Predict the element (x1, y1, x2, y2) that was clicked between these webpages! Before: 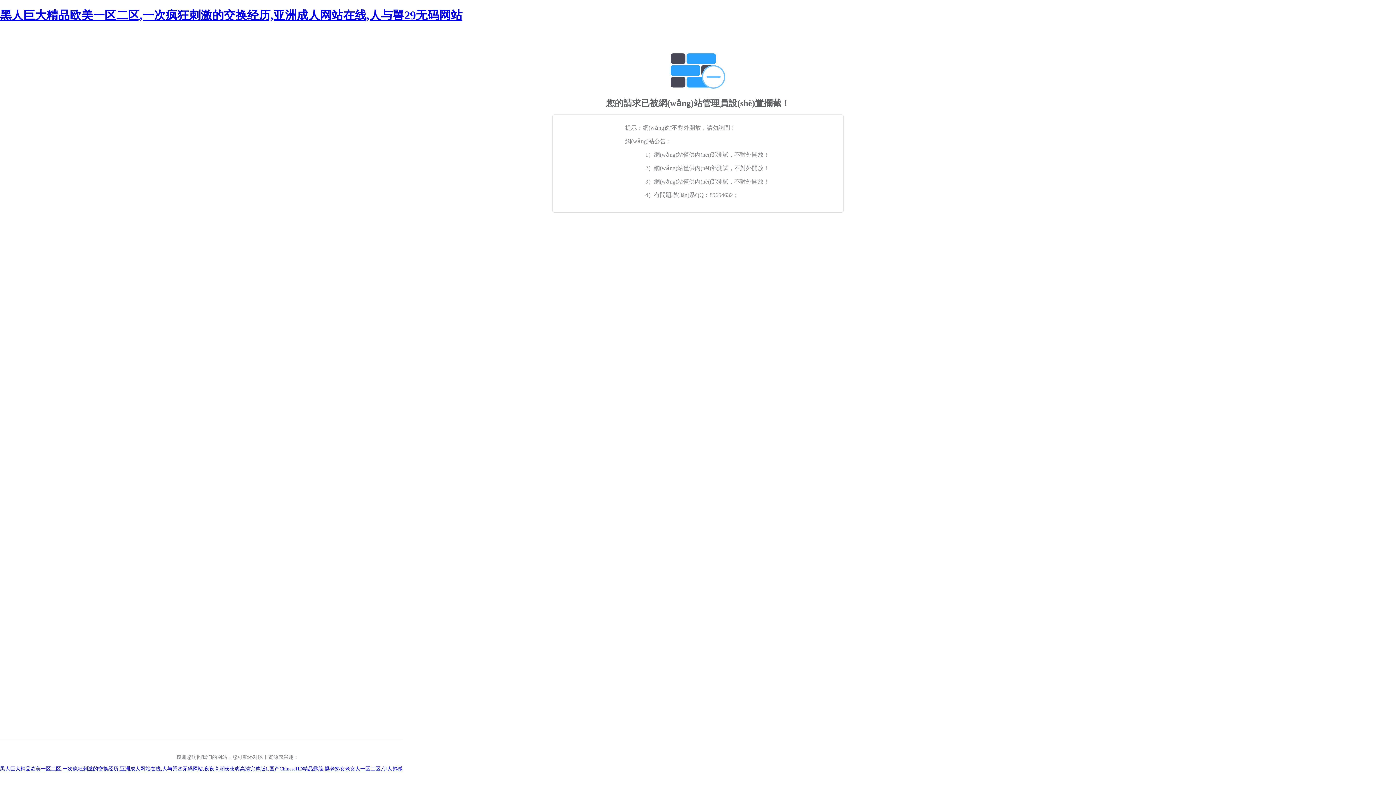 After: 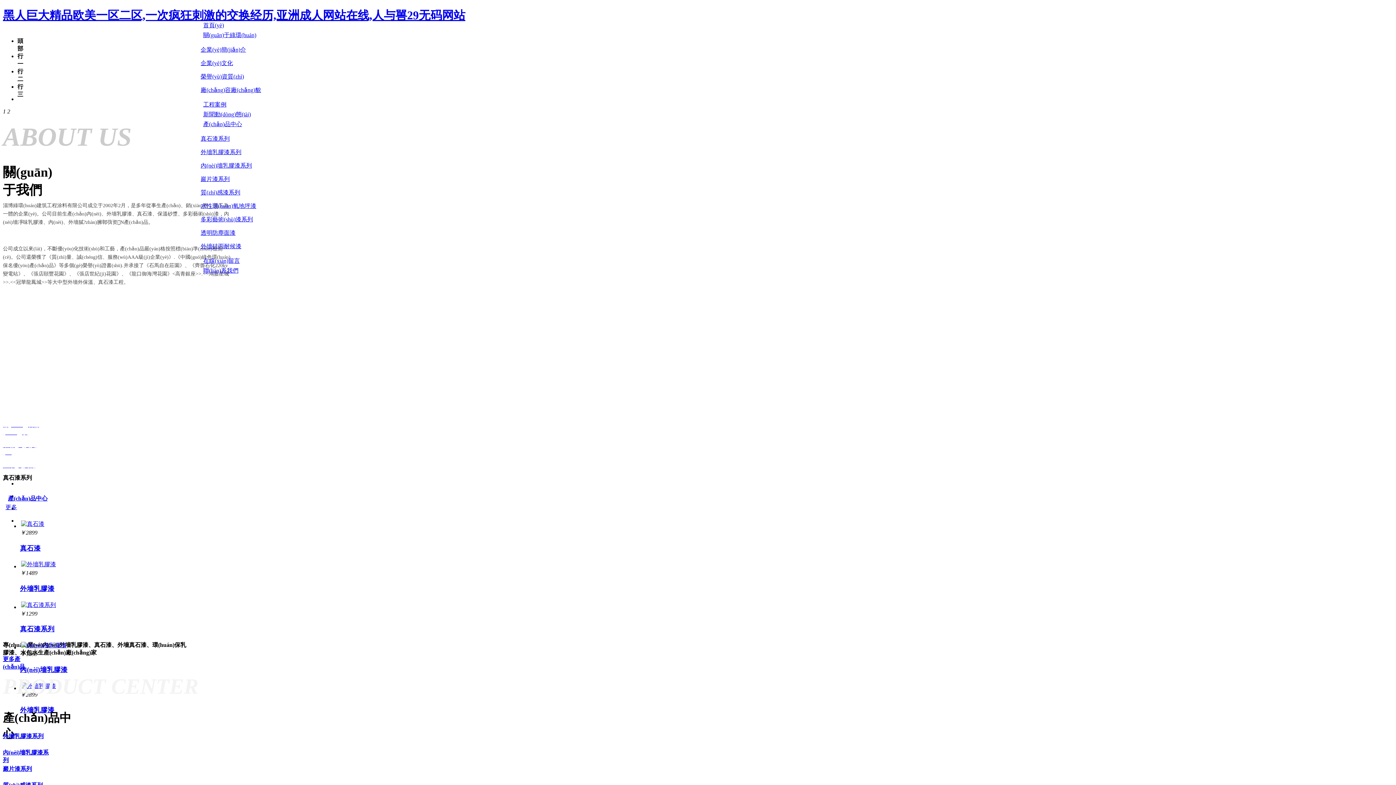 Action: bbox: (0, 766, 402, 772) label: 黑人巨大精品欧美一区二区,一次疯狂刺激的交换经历,亚洲成人网站在线,人与嘼29无码网站,夜夜高潮夜夜爽高清完整版1,国产ChineseHD精品露脸,搡老熟女老女人一区二区,伊人超碰